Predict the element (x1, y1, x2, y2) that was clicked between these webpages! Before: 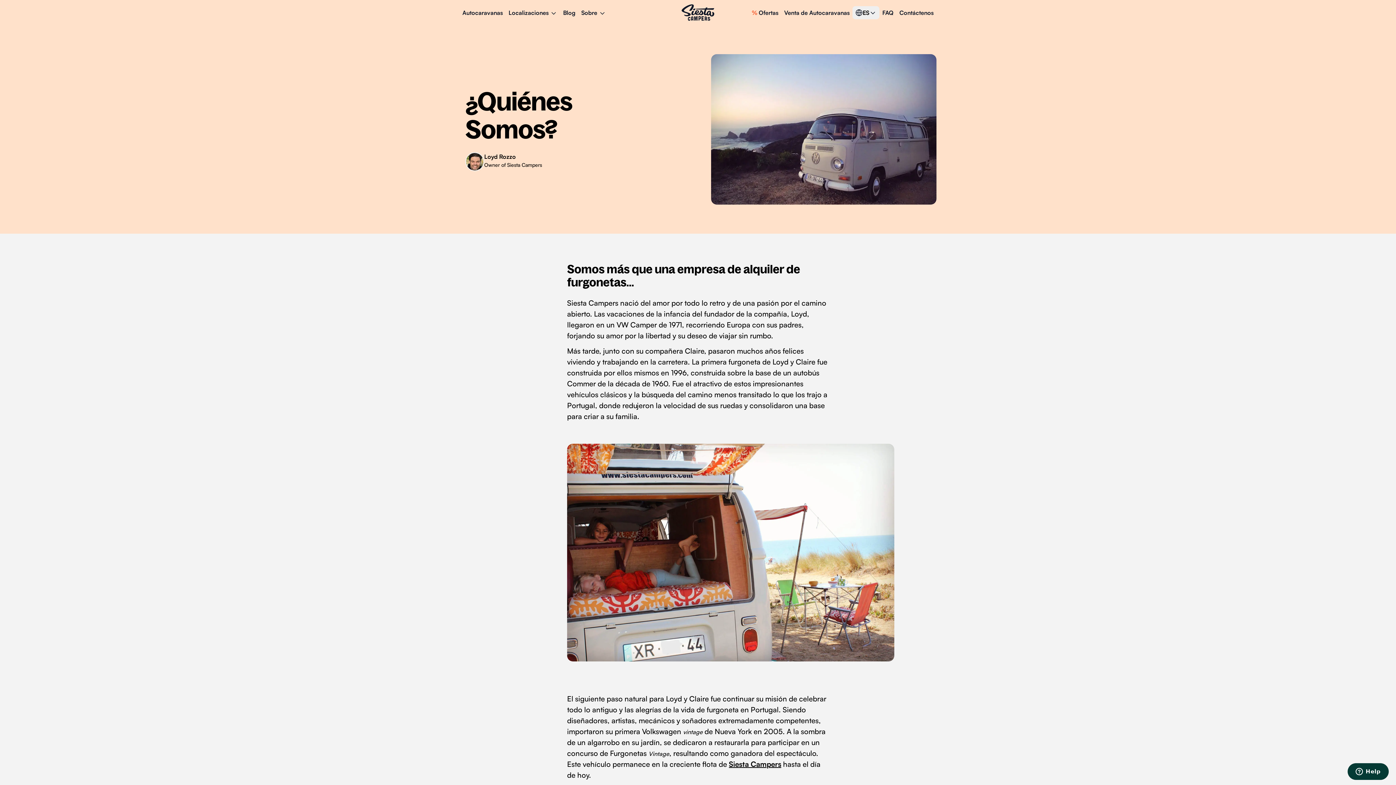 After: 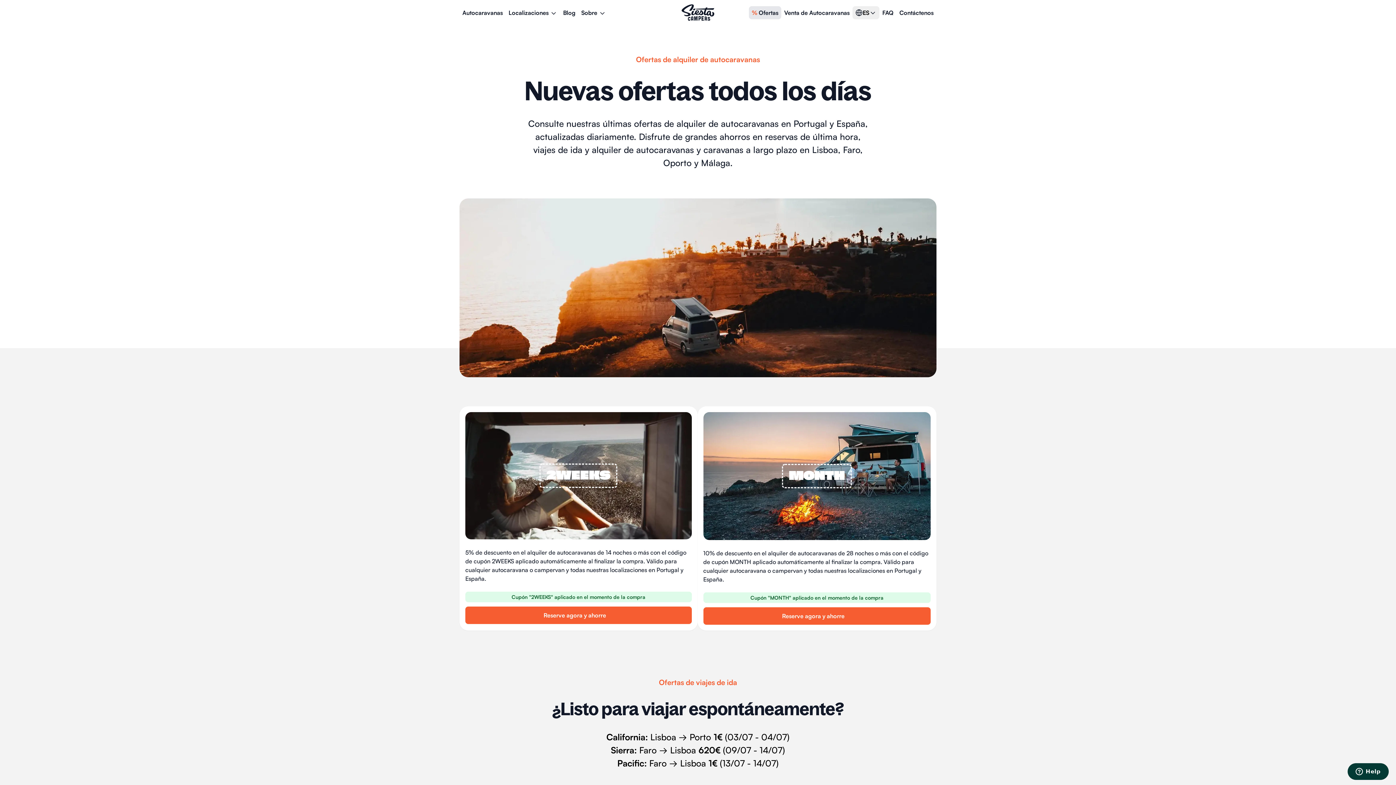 Action: bbox: (752, 8, 778, 16) label: % Ofertas